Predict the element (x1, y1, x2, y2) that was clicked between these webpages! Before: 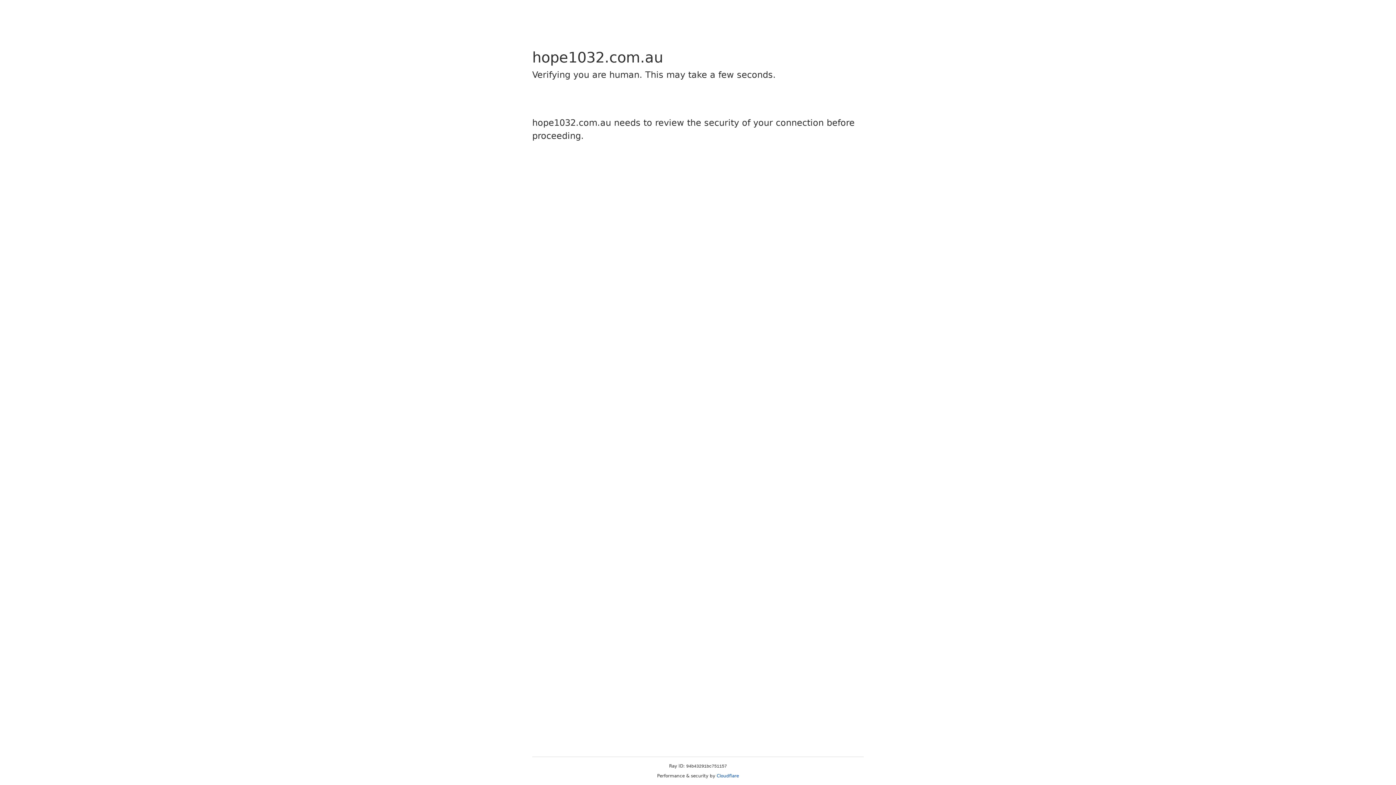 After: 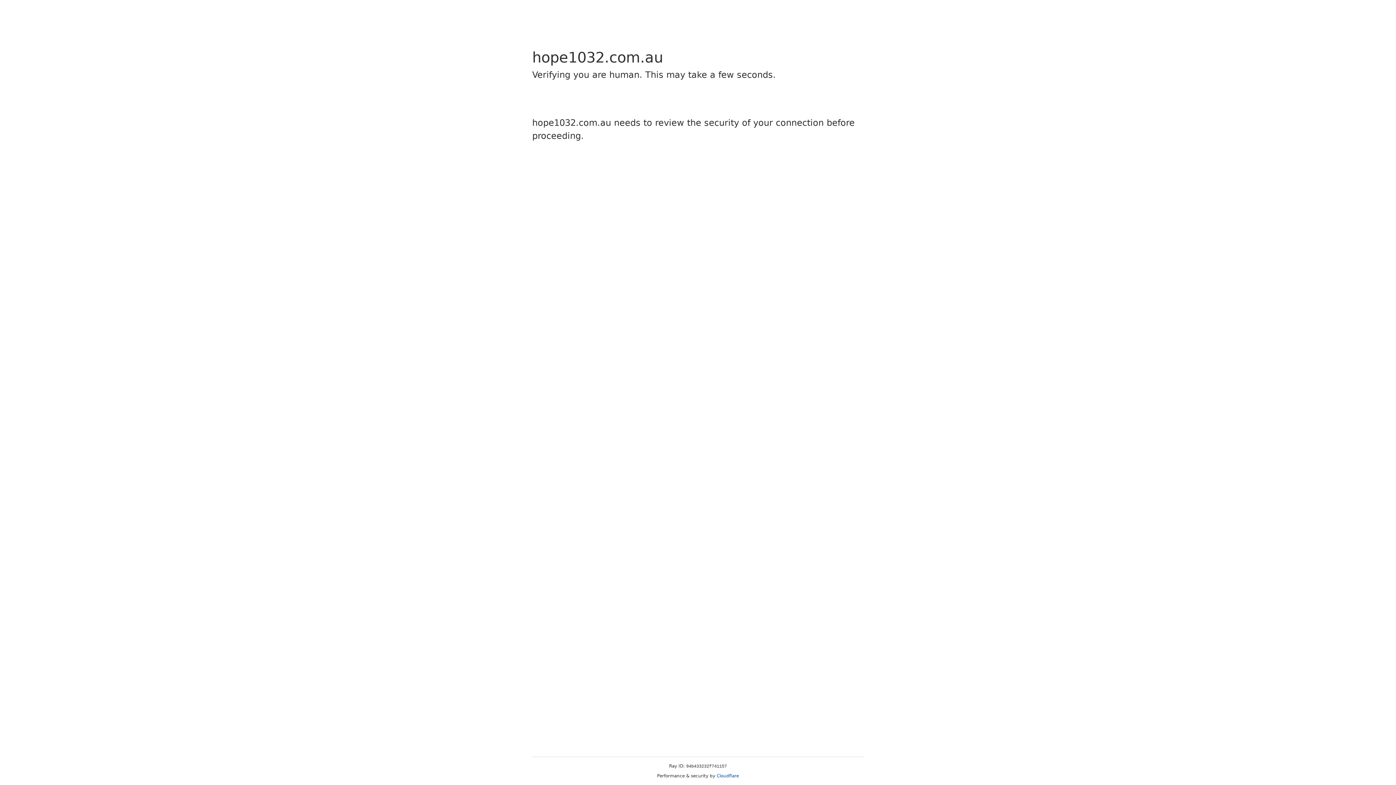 Action: bbox: (716, 773, 739, 778) label: Cloudflare